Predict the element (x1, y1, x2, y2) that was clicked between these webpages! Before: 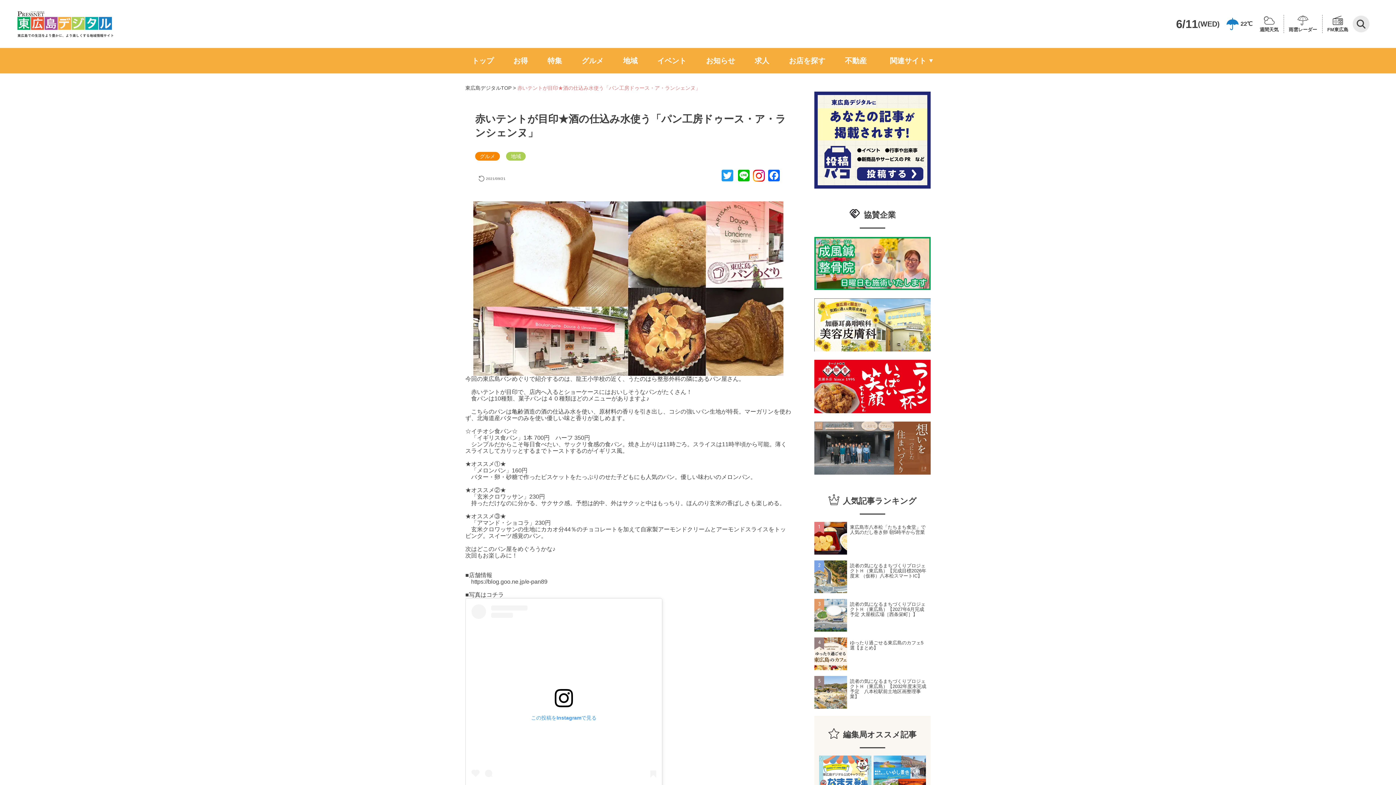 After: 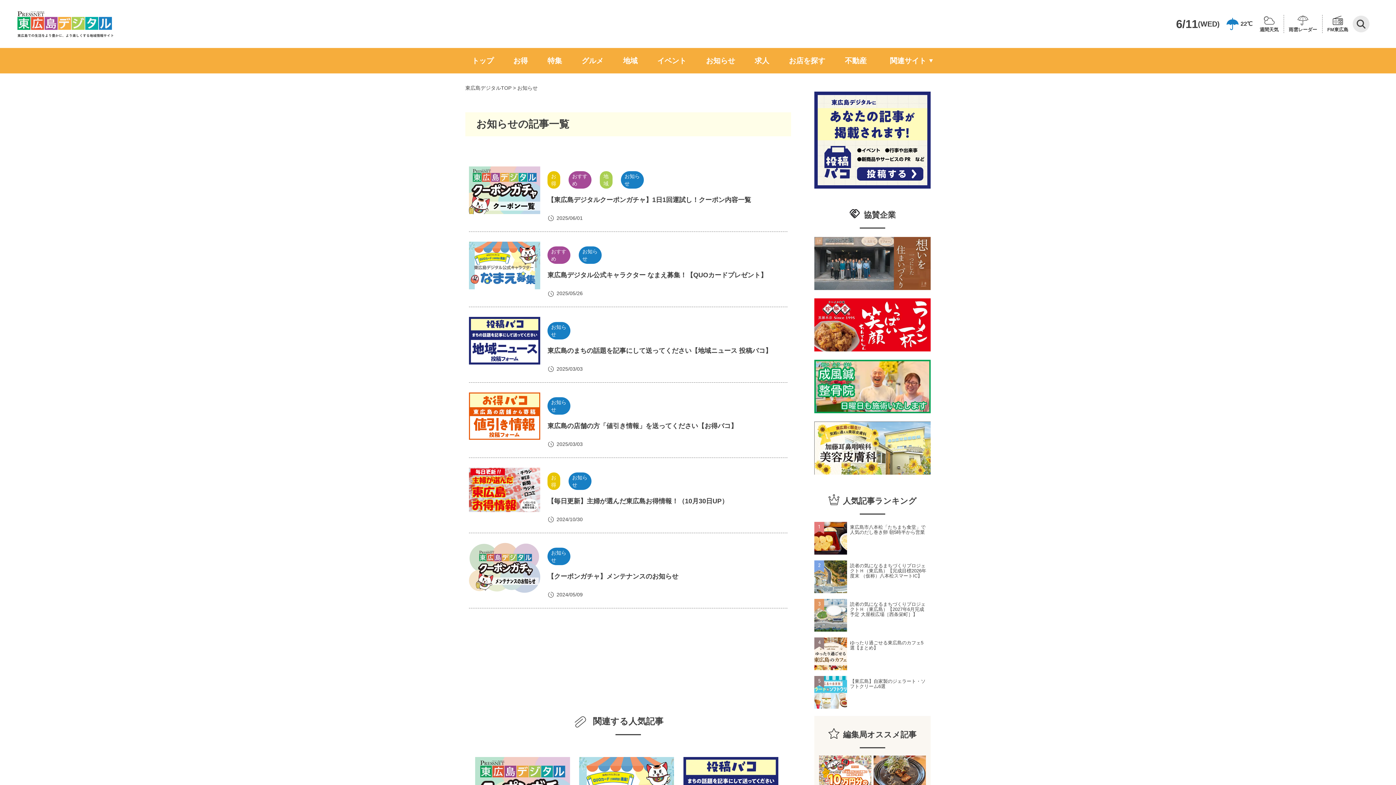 Action: label: お知らせ bbox: (706, 48, 735, 73)